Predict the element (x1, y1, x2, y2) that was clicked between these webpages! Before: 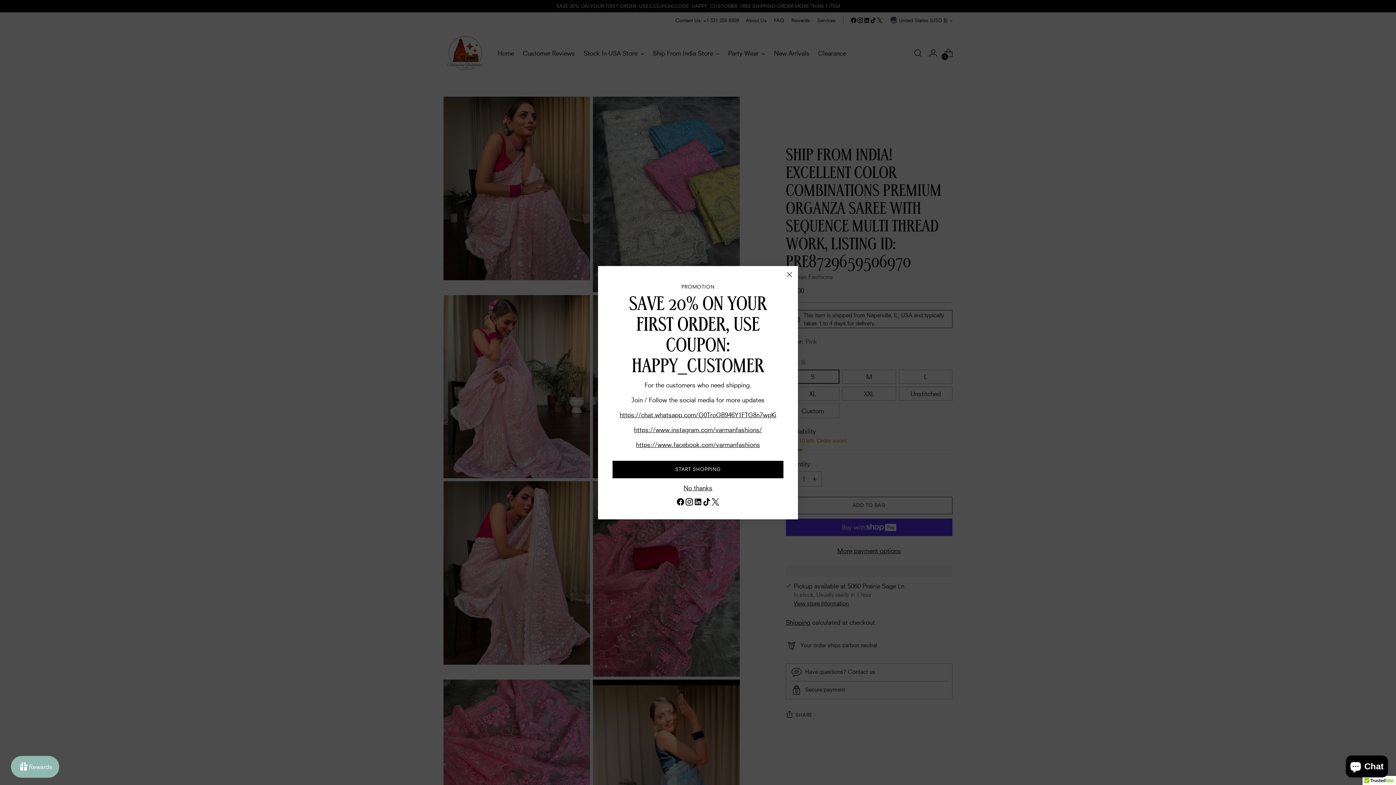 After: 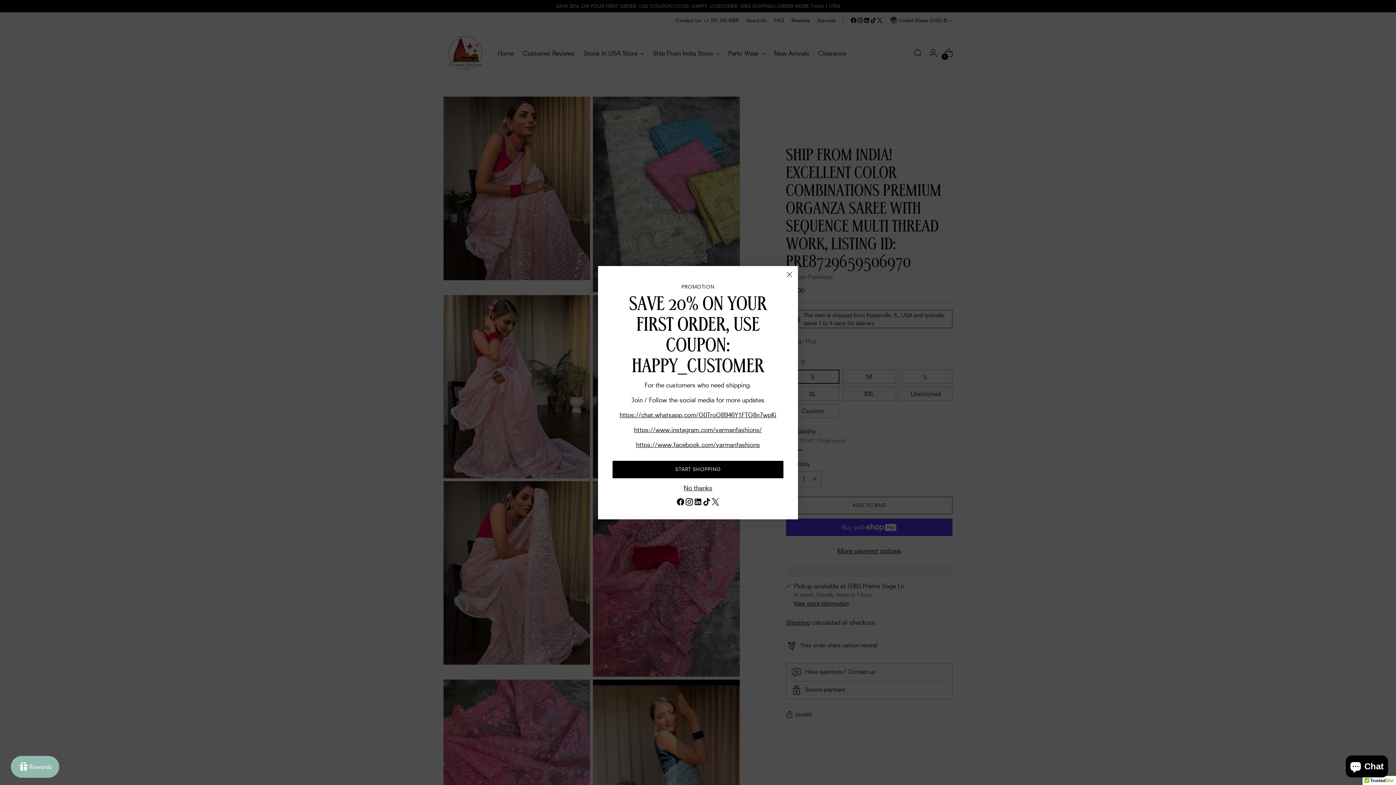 Action: bbox: (693, 497, 702, 508)